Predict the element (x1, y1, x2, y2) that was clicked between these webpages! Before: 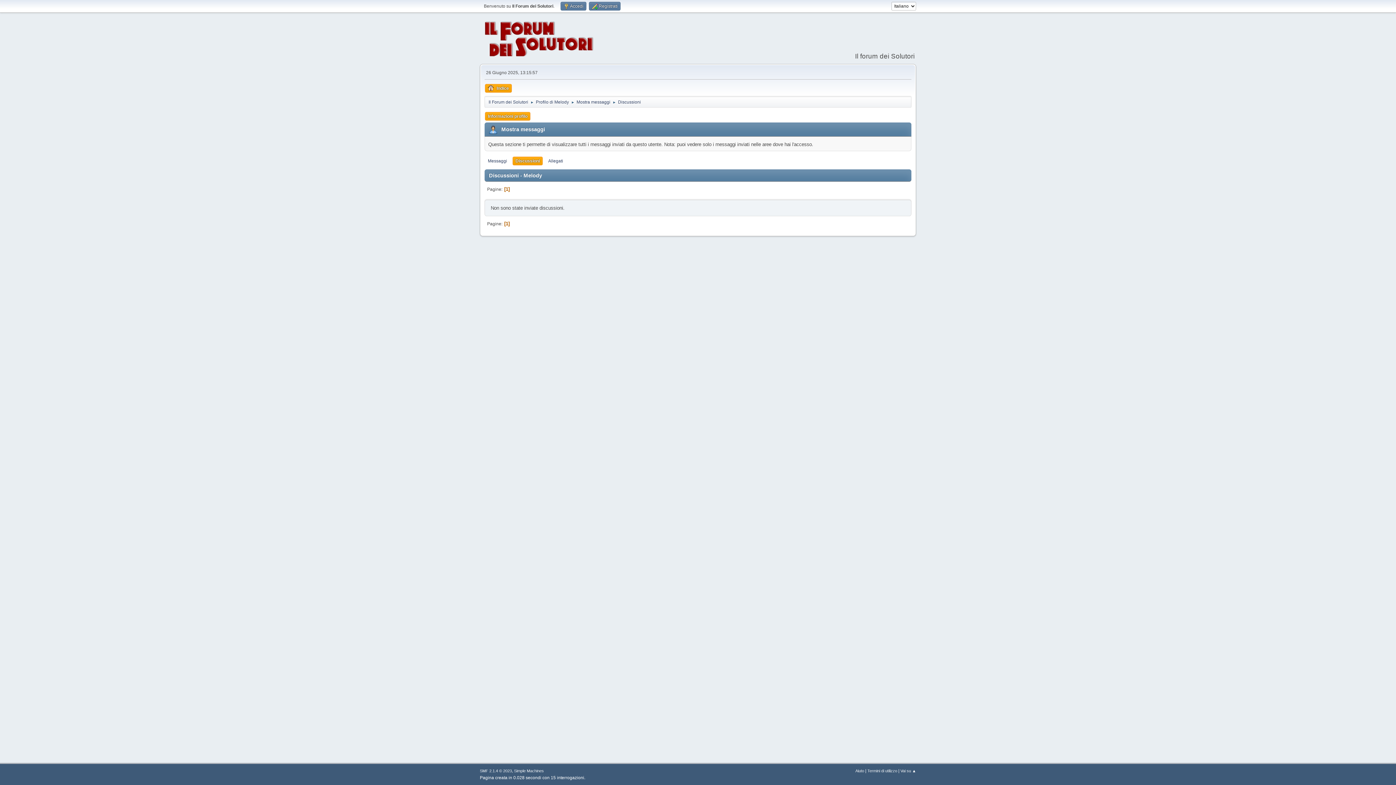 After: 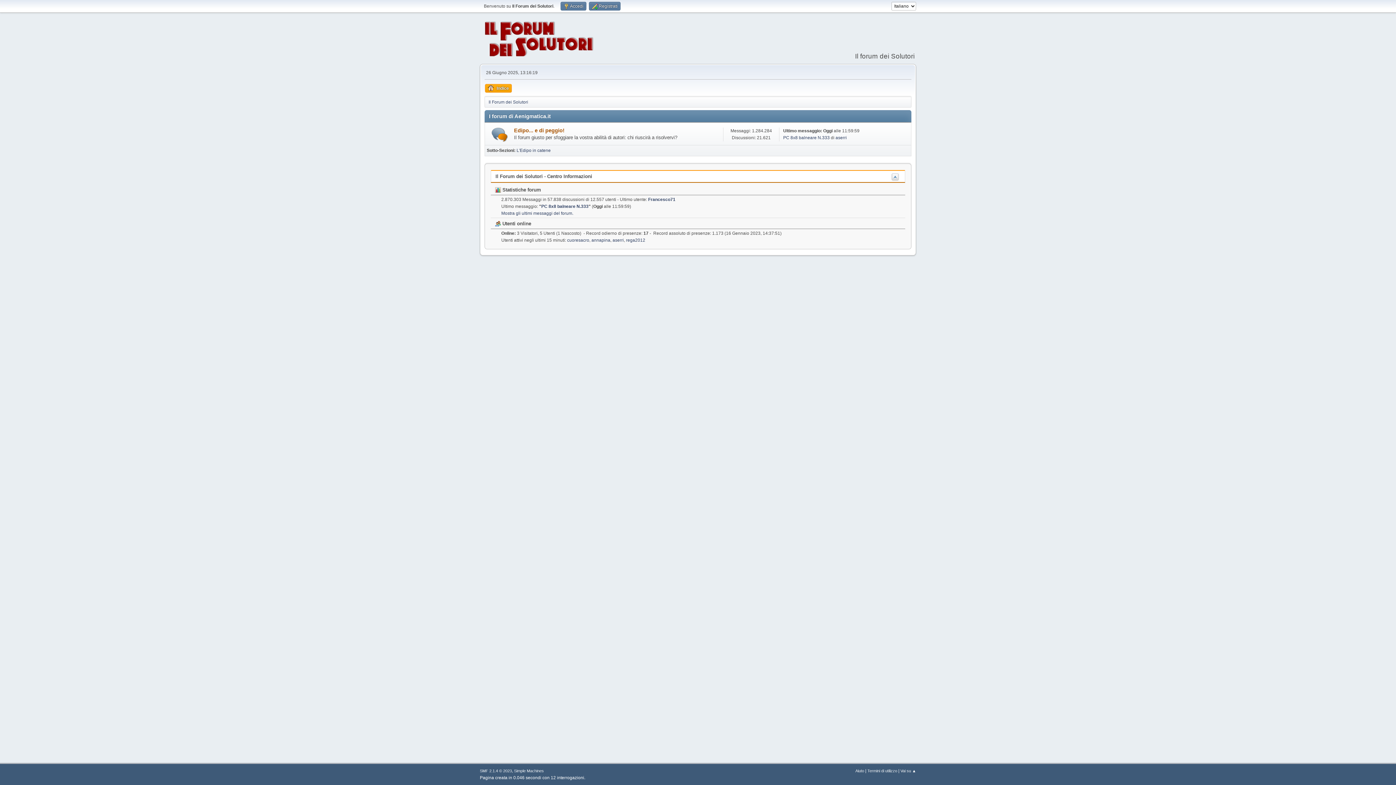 Action: bbox: (485, 84, 512, 92) label: Indice